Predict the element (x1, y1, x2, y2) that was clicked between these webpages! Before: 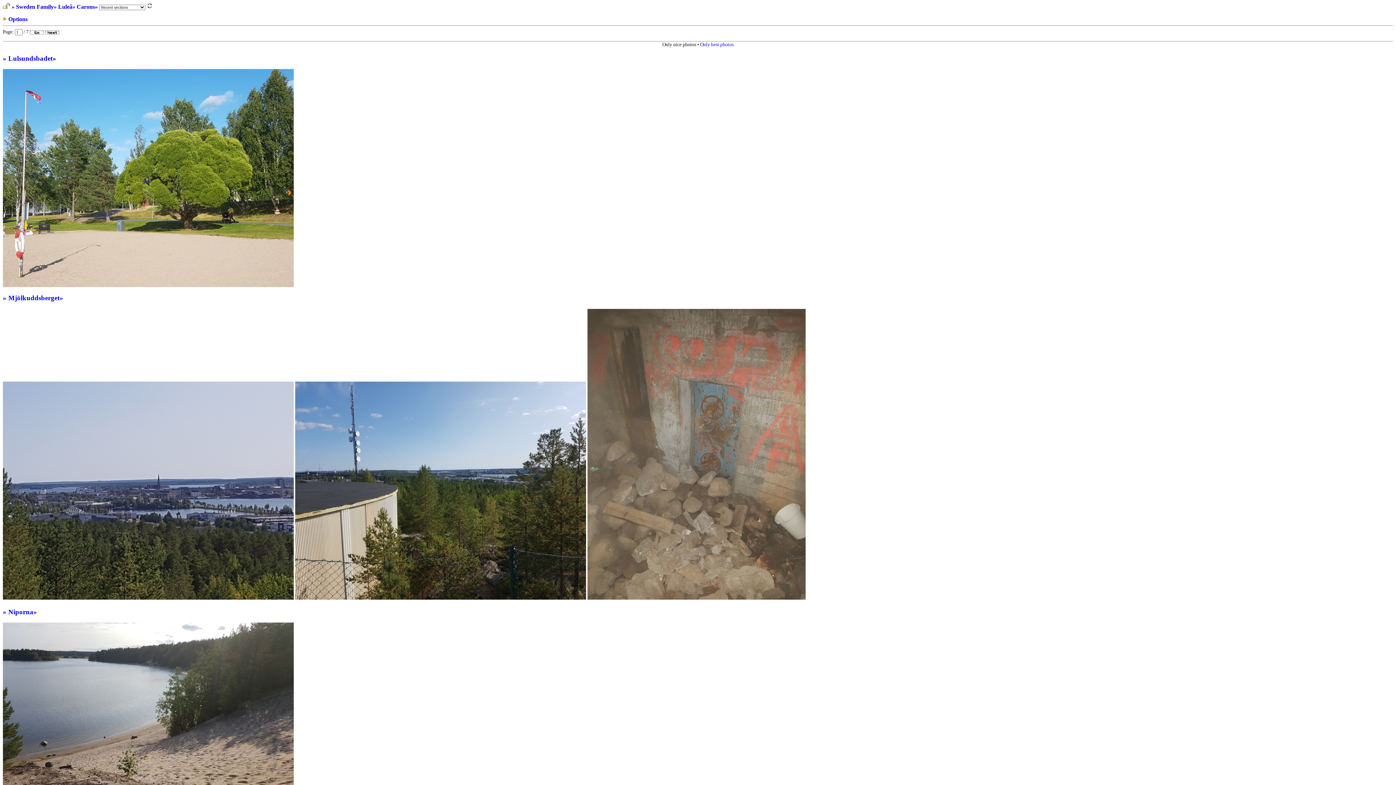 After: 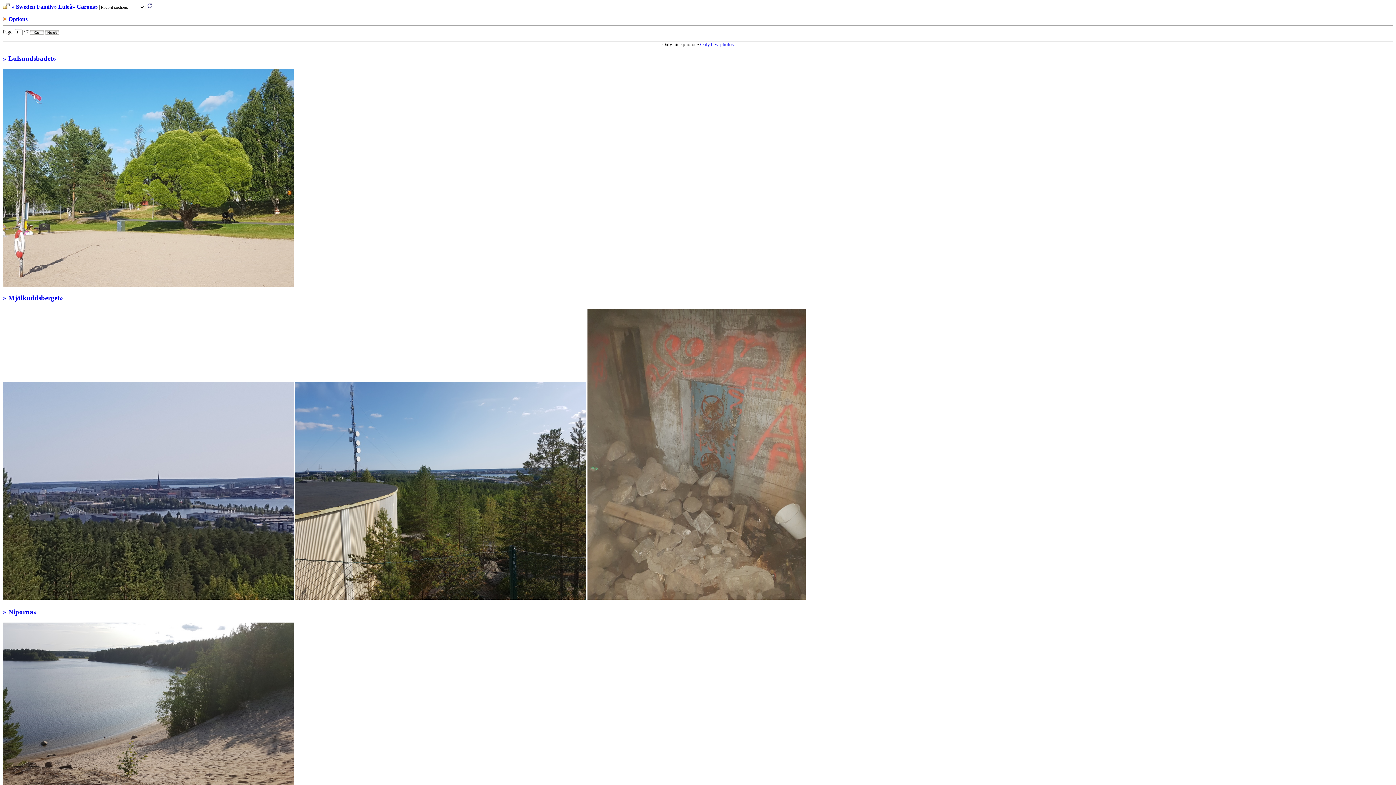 Action: bbox: (146, 3, 152, 9)